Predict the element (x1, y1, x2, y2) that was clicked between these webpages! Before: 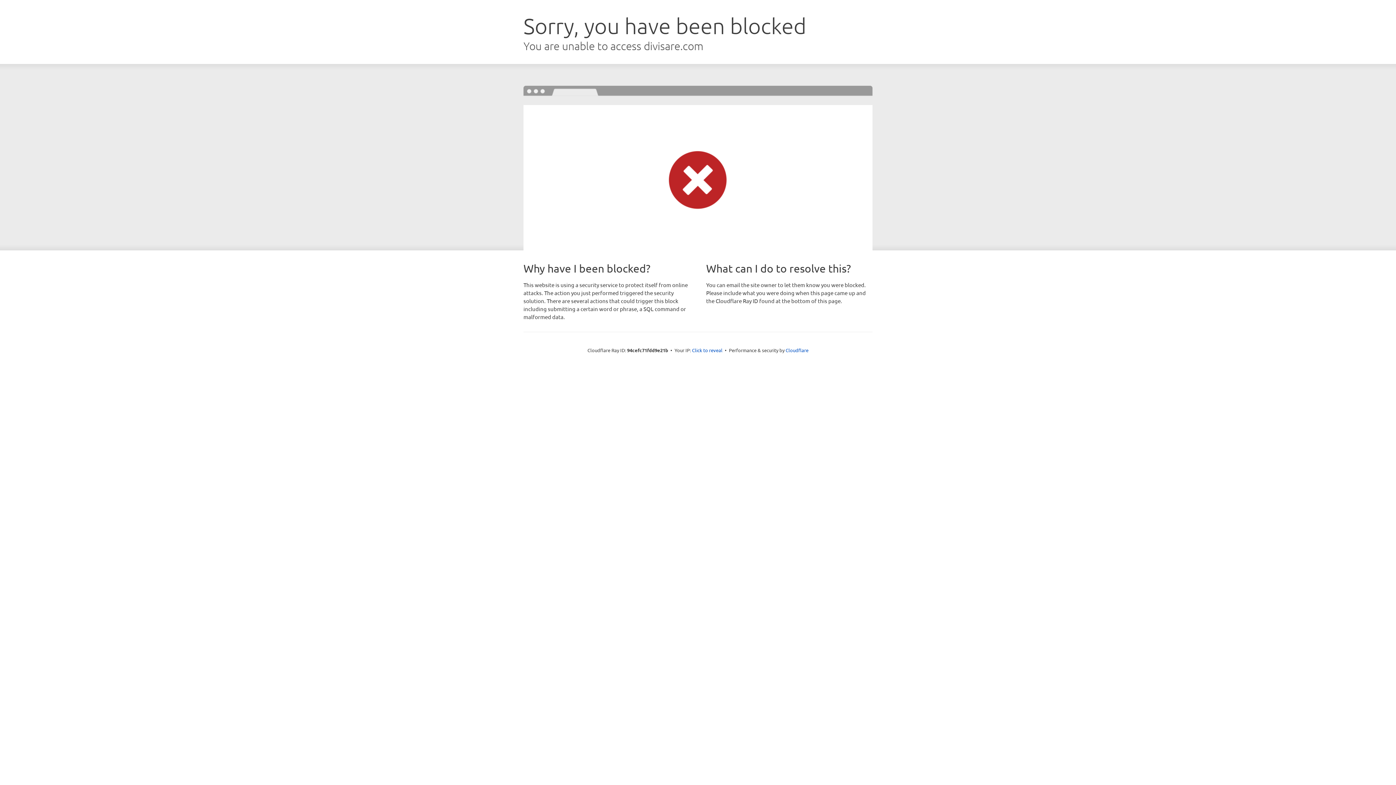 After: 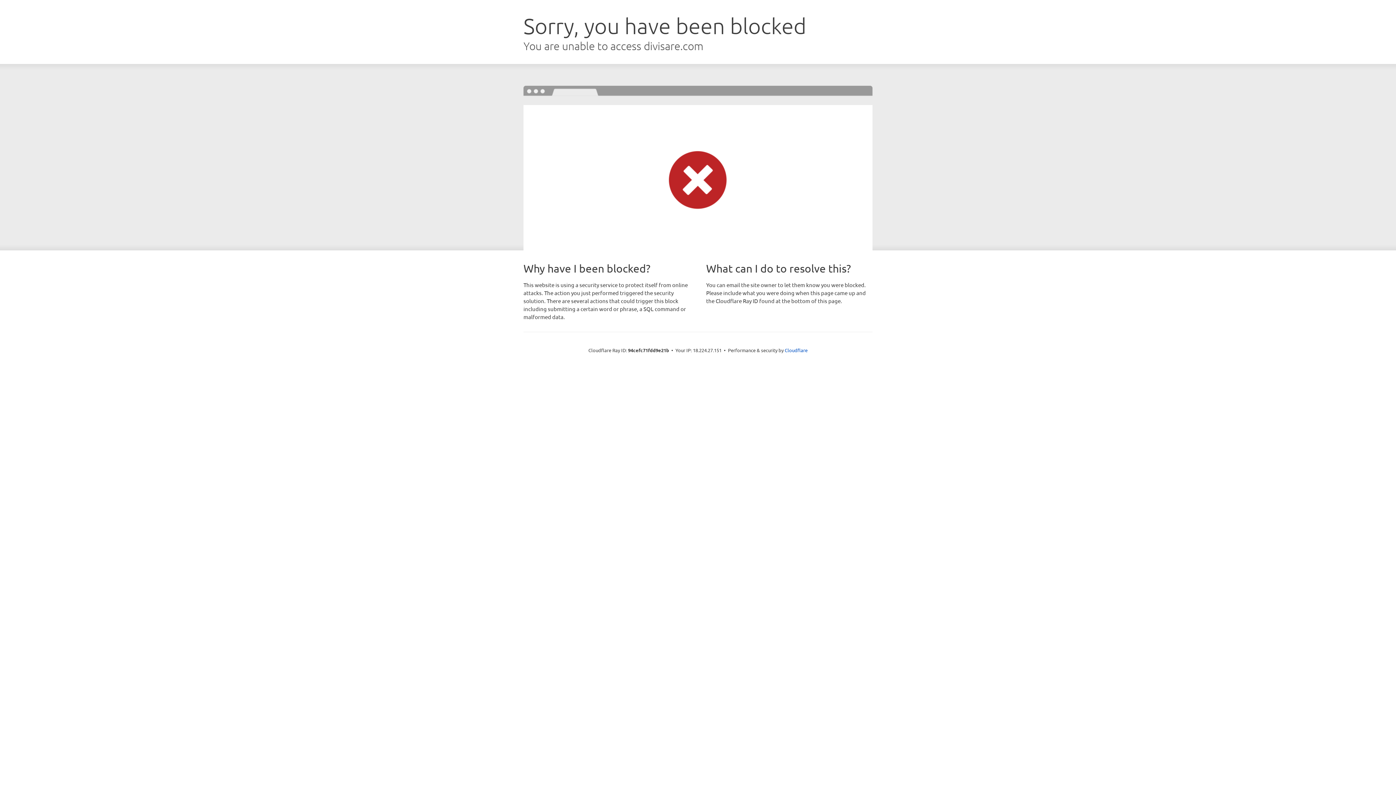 Action: label: Click to reveal bbox: (692, 346, 722, 353)